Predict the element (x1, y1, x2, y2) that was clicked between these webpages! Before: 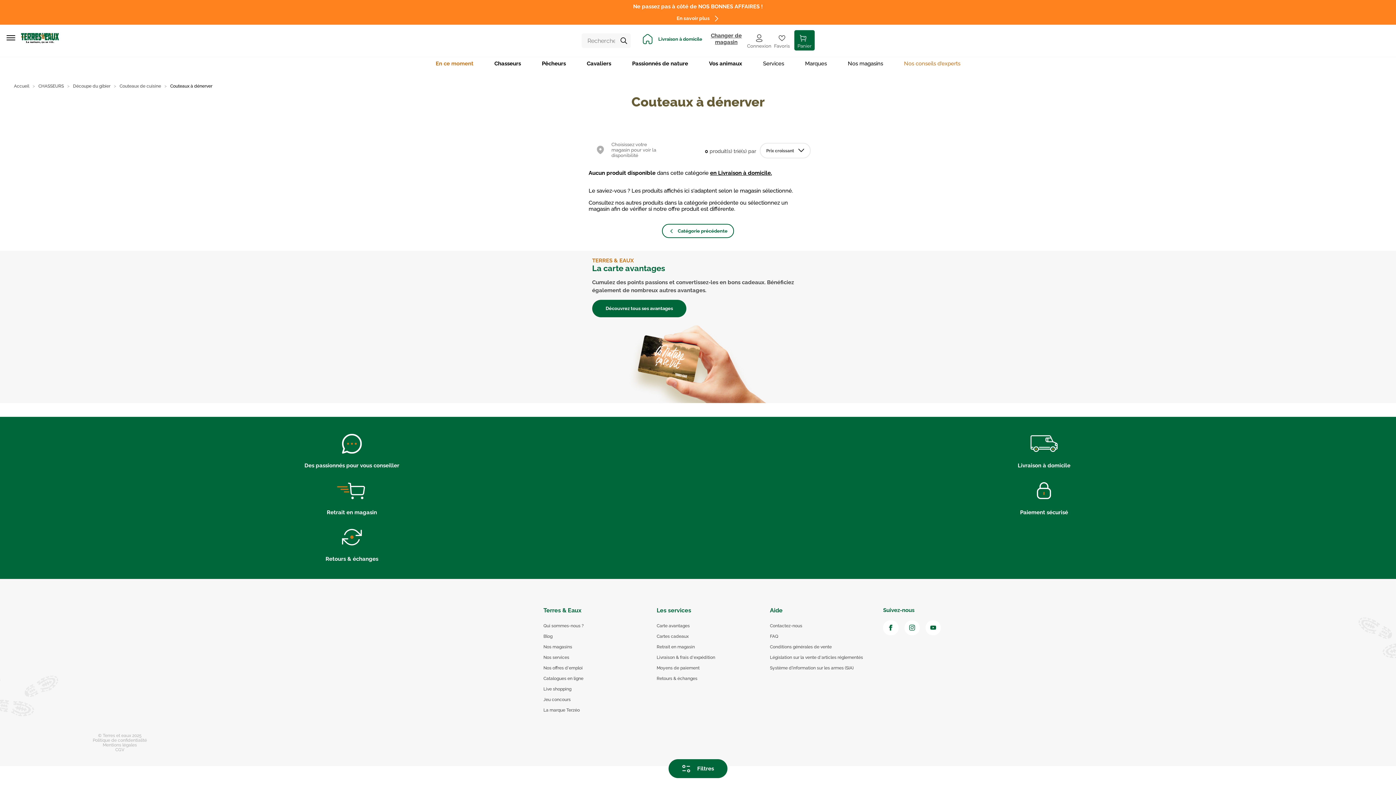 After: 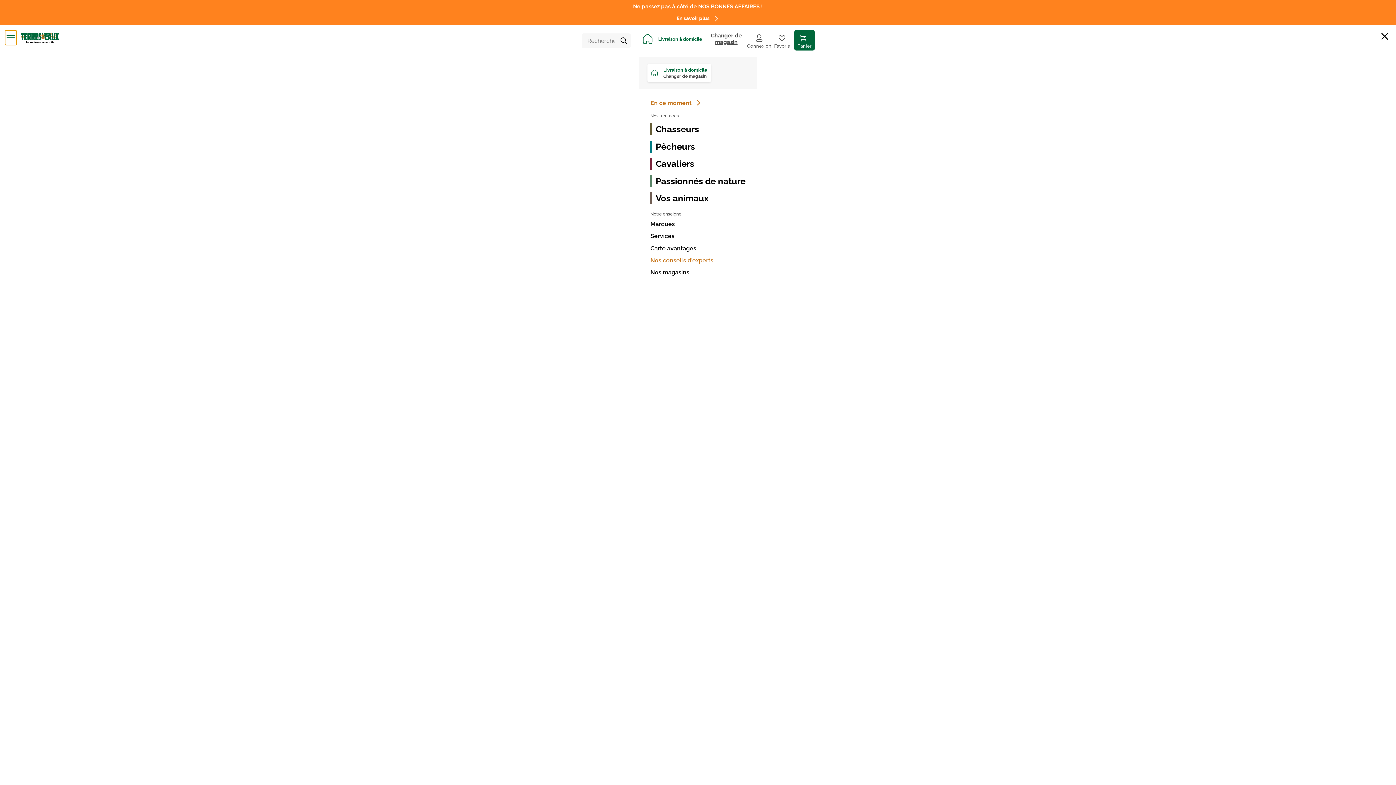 Action: bbox: (5, 30, 16, 45)